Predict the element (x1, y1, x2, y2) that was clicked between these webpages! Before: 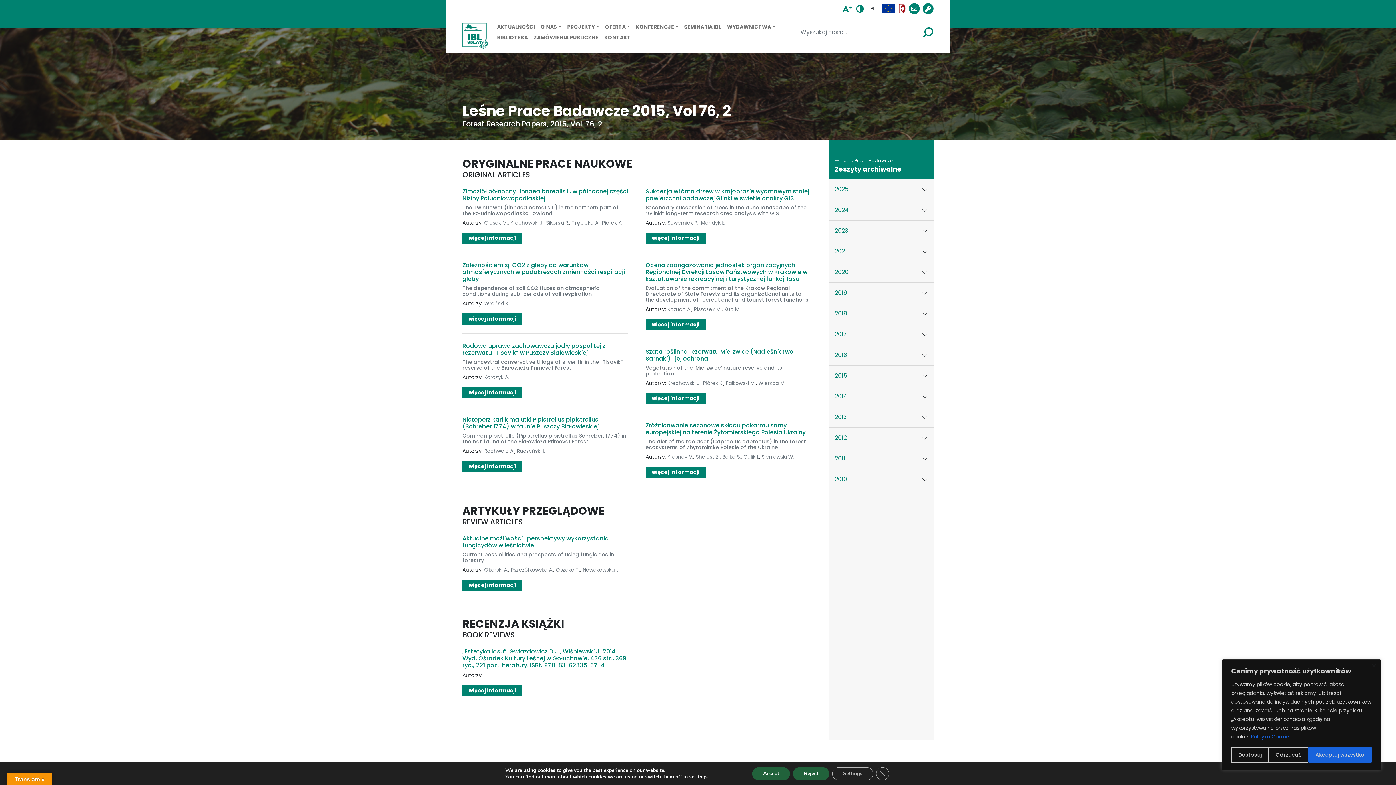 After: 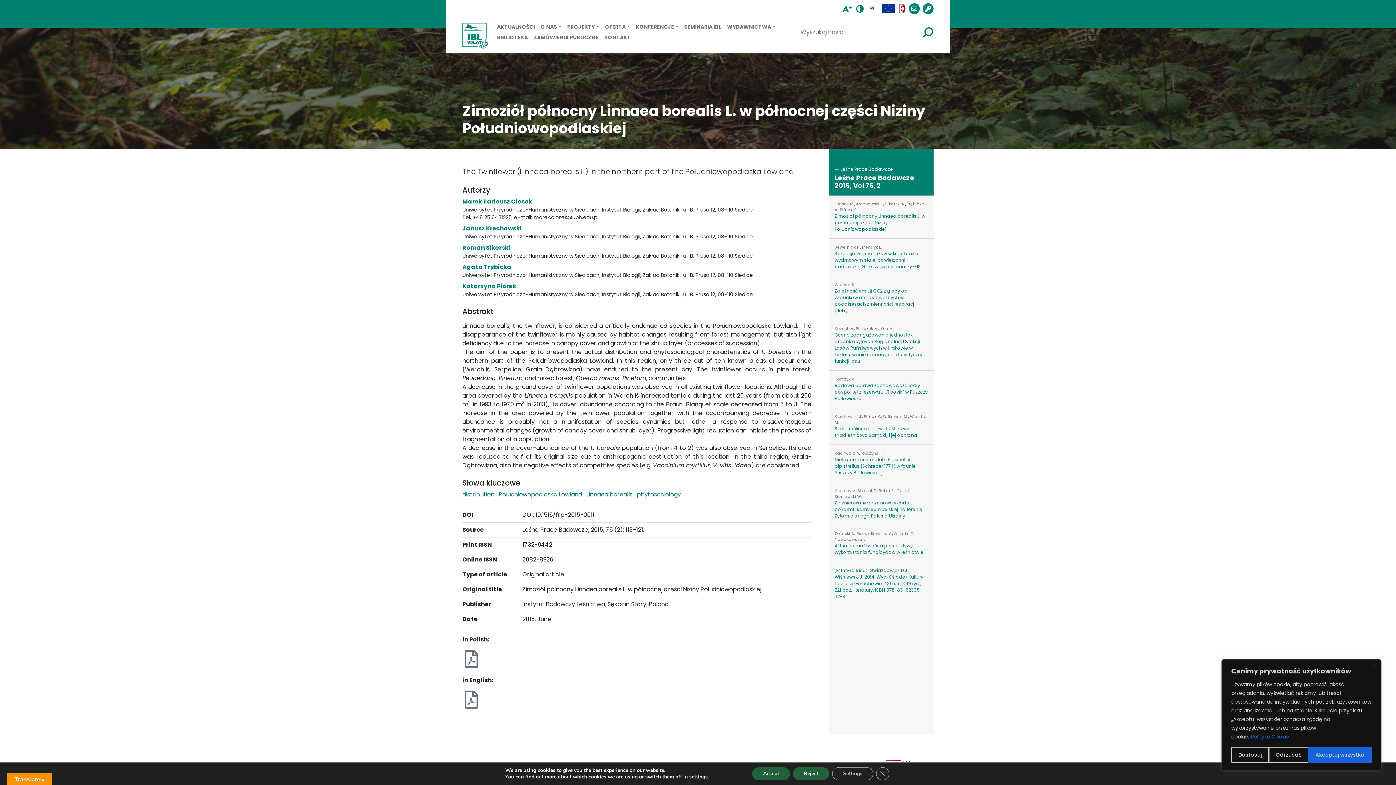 Action: bbox: (462, 232, 522, 244) label: więcej informacji